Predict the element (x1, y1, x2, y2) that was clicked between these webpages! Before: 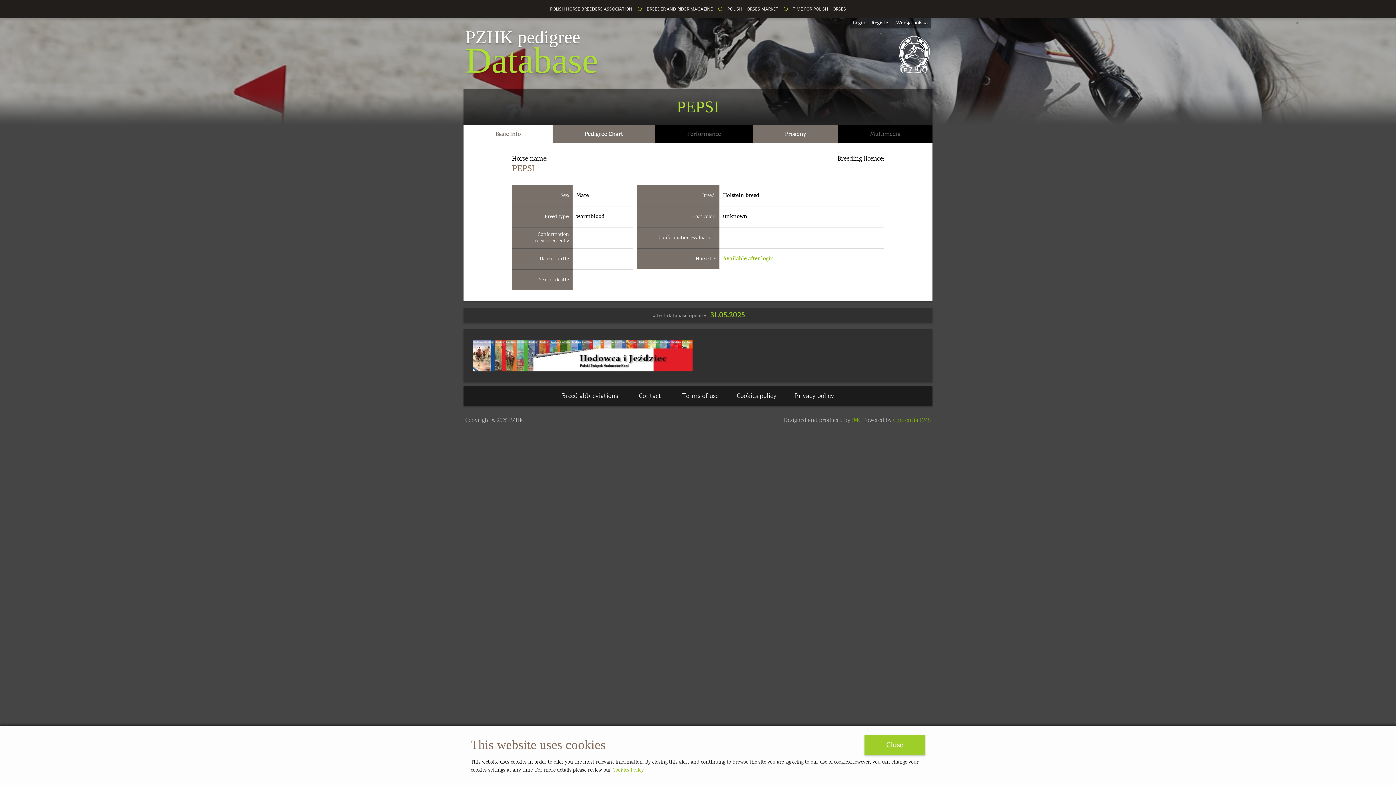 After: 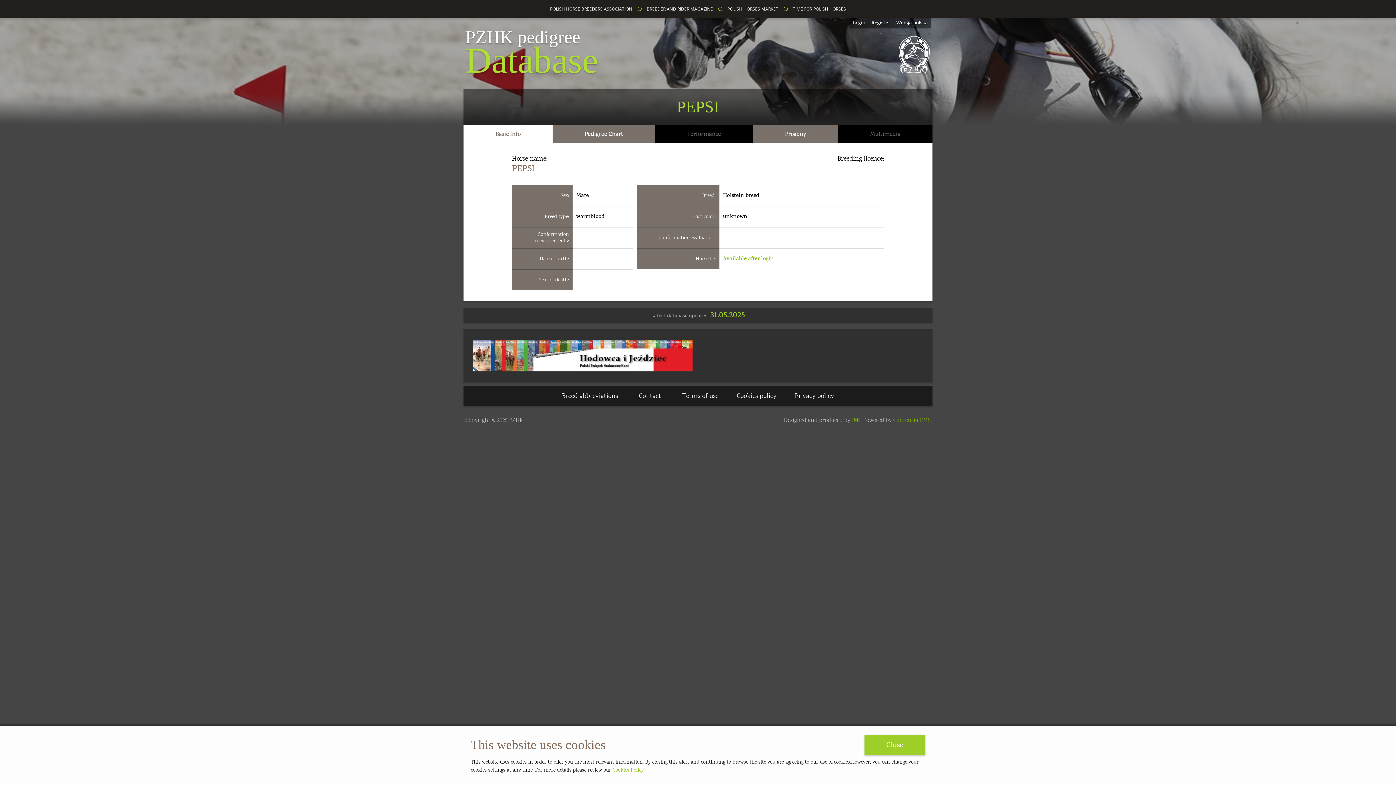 Action: label: Multimedia bbox: (838, 125, 932, 143)